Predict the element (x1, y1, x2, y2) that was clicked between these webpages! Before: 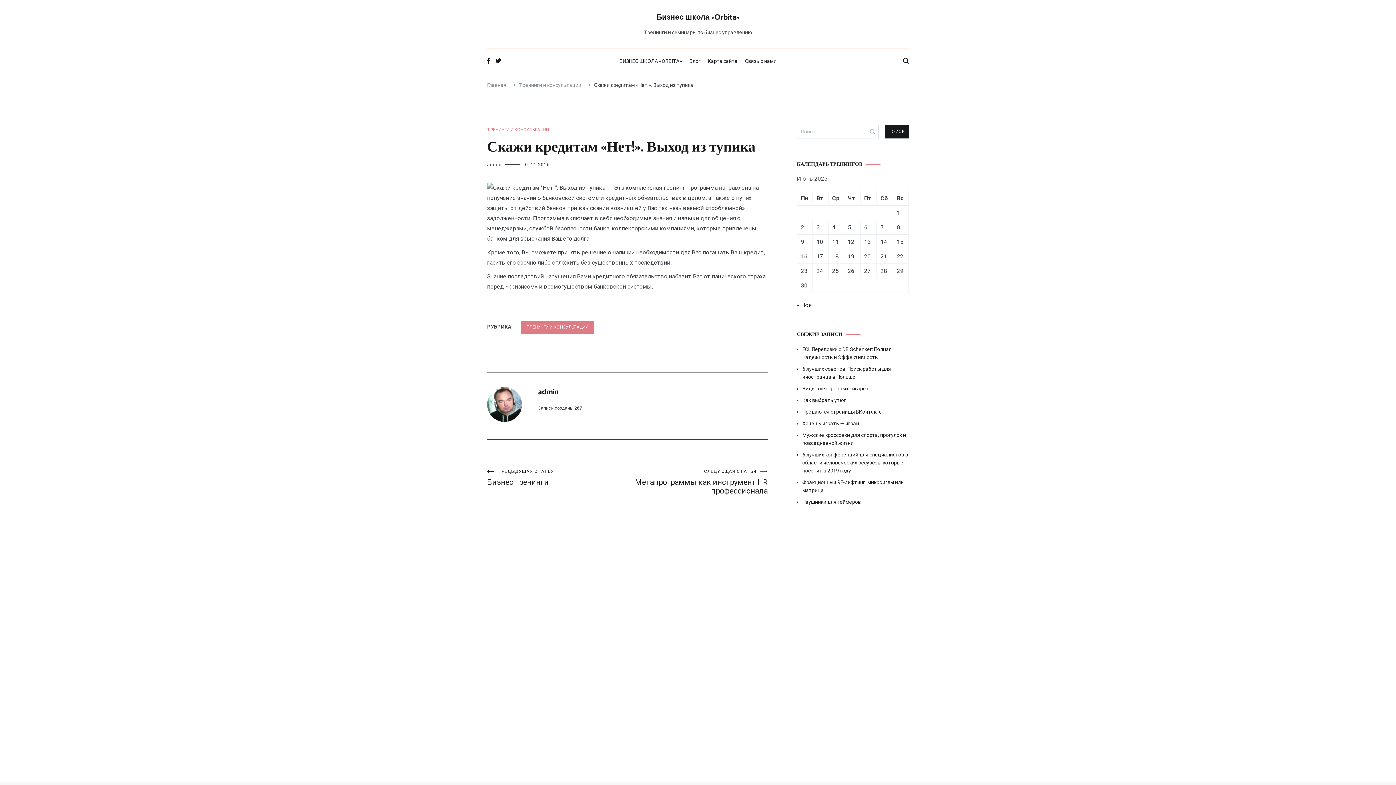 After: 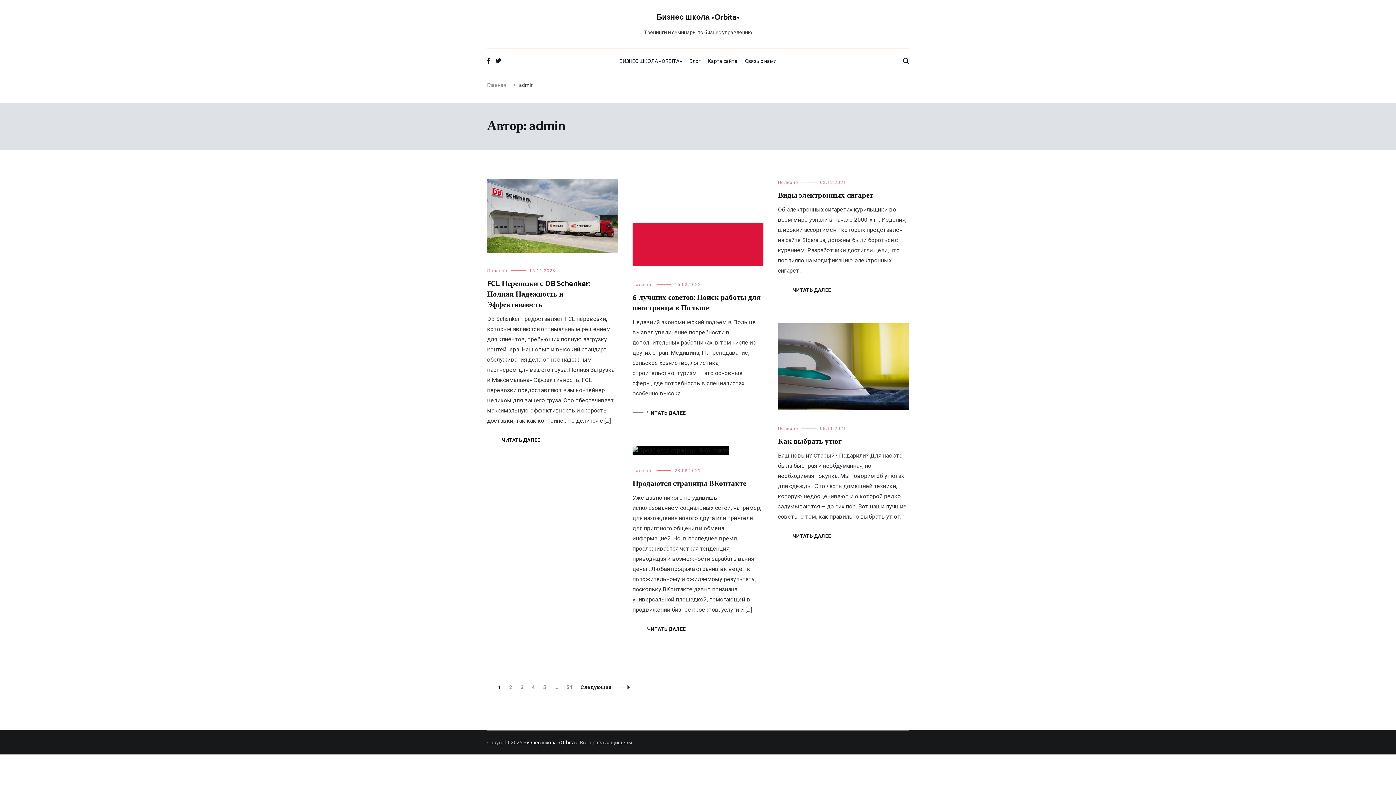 Action: label: admin bbox: (487, 162, 501, 167)